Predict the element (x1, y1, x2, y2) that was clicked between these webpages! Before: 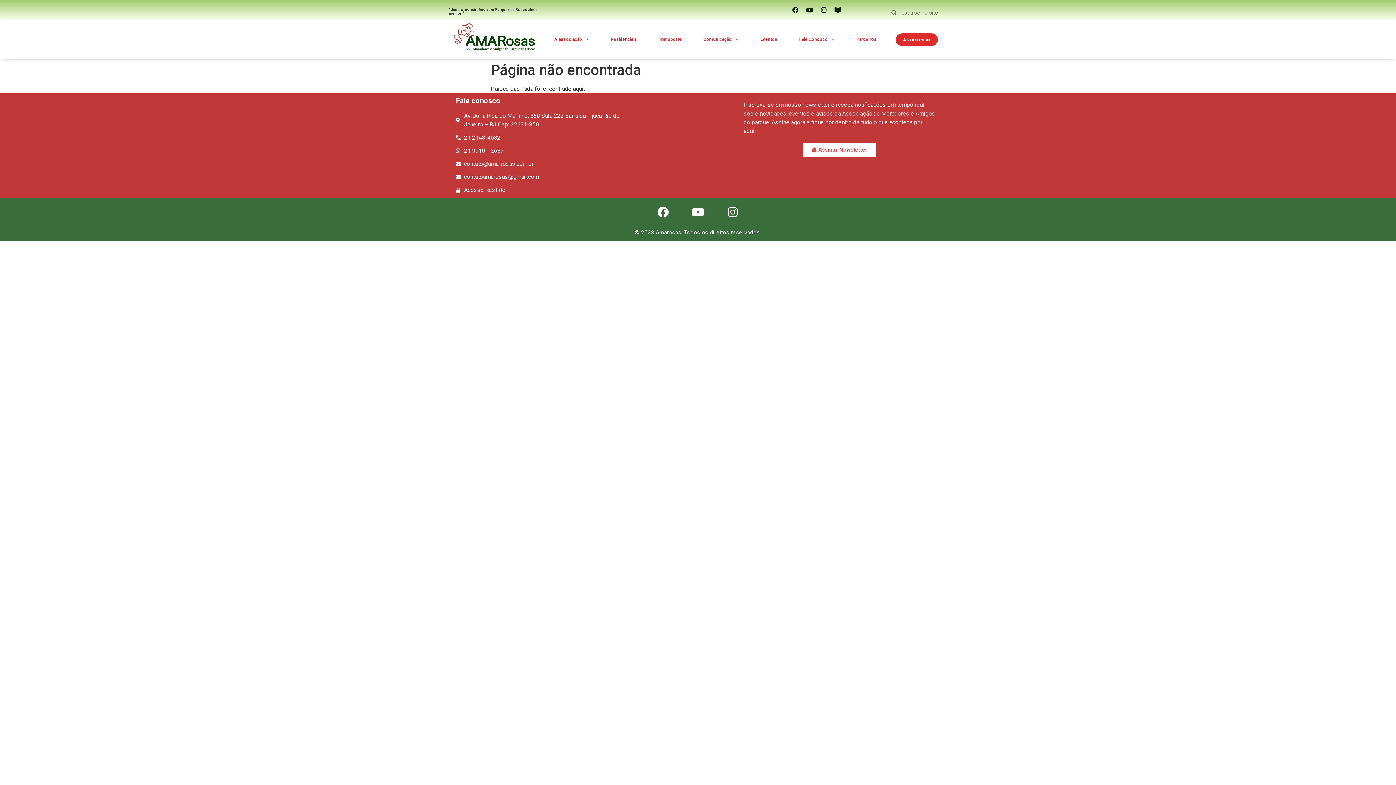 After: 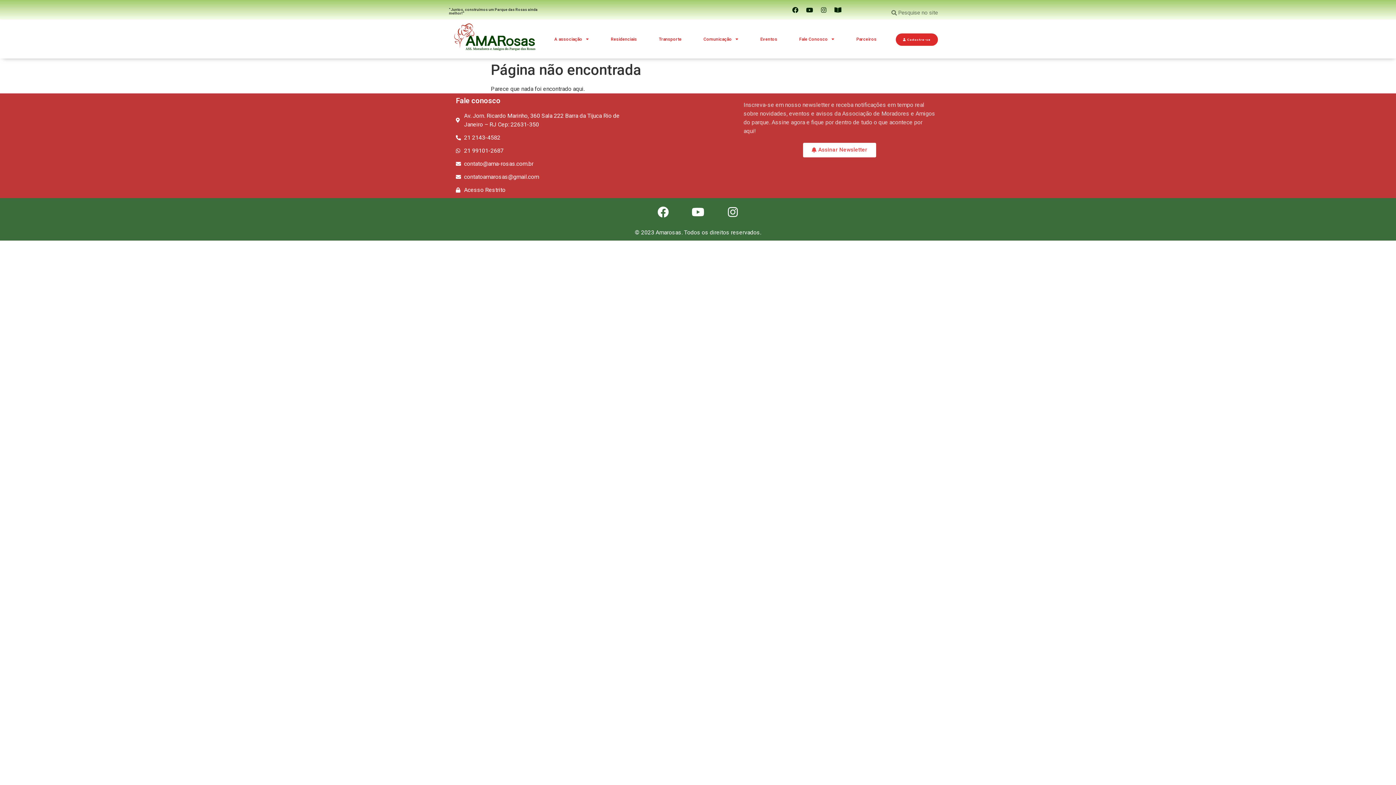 Action: label: Instagram bbox: (817, 3, 830, 16)